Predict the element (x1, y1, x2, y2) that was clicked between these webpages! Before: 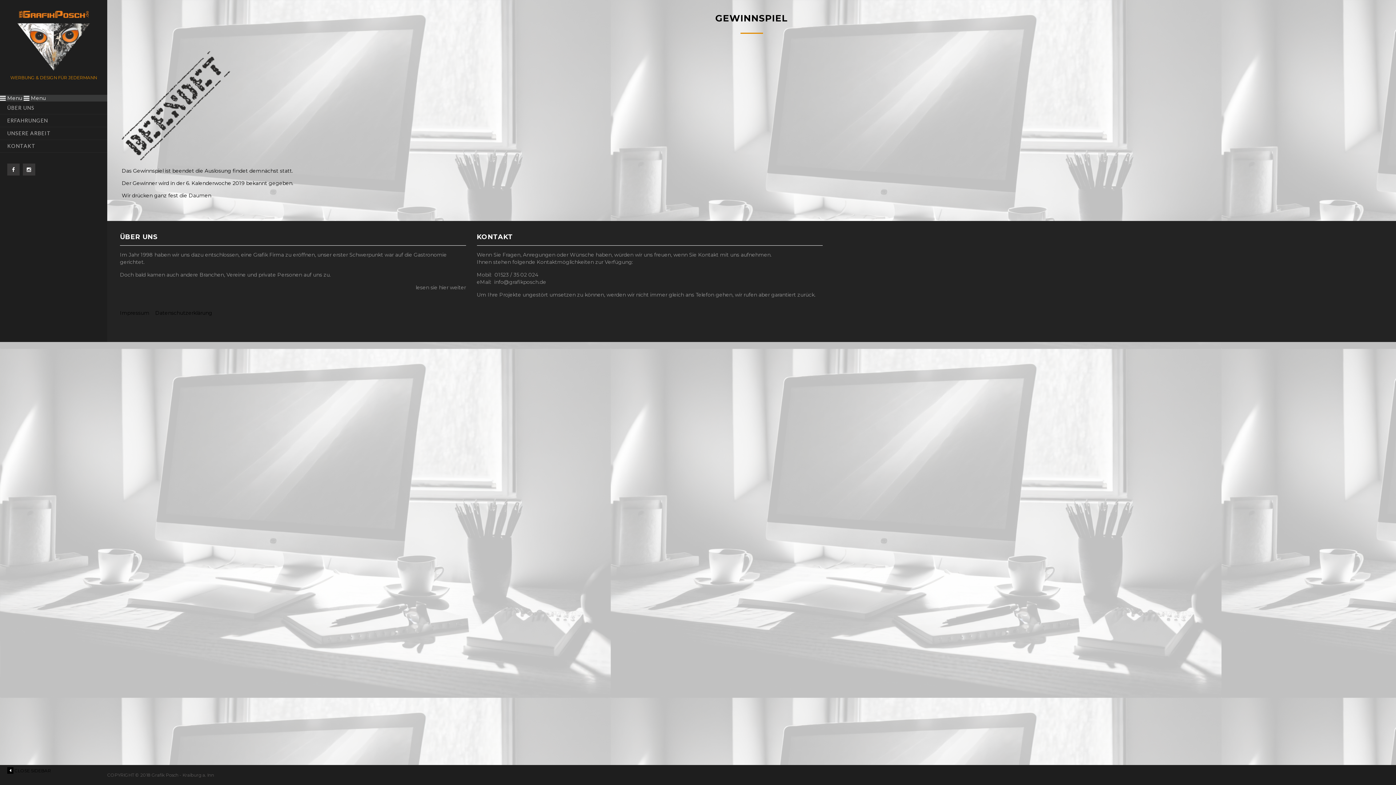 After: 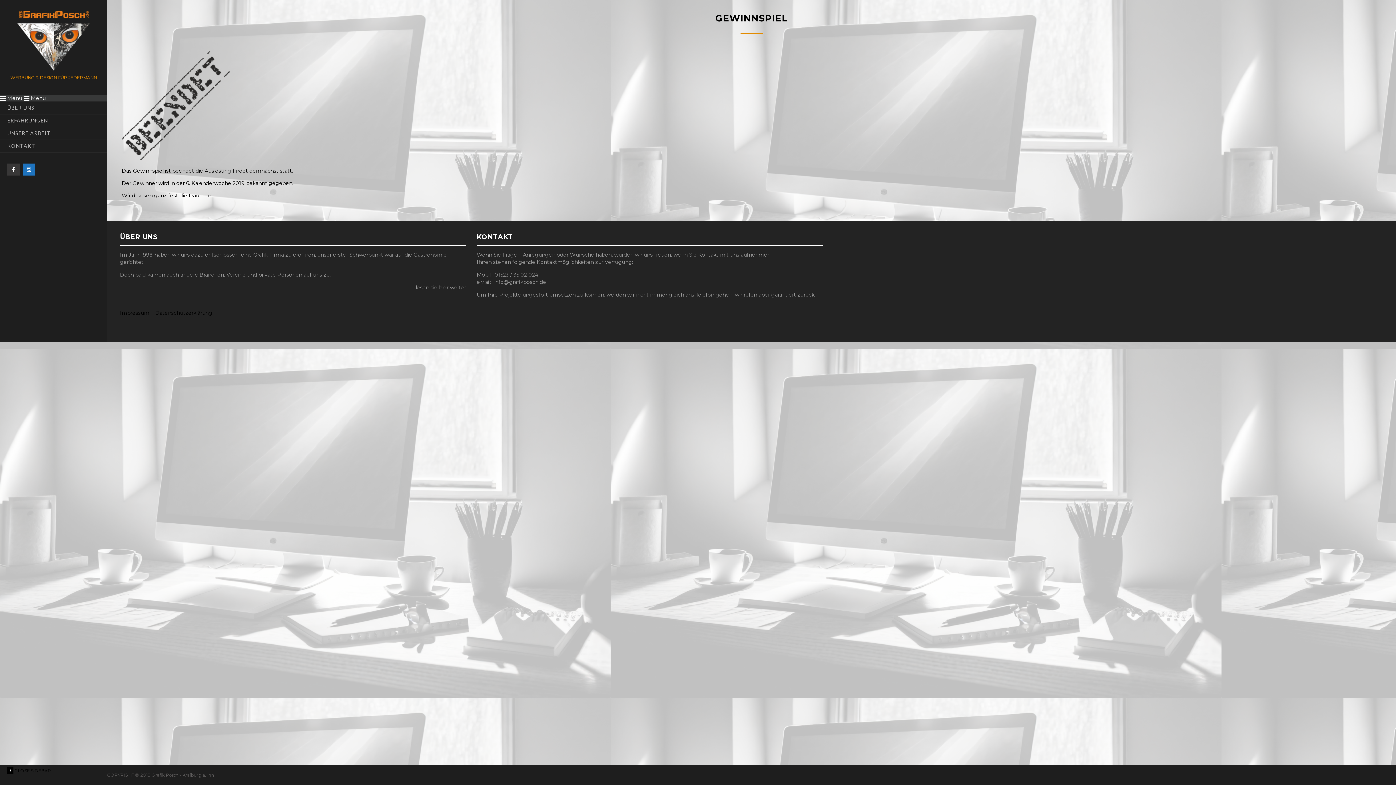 Action: bbox: (22, 163, 35, 175)